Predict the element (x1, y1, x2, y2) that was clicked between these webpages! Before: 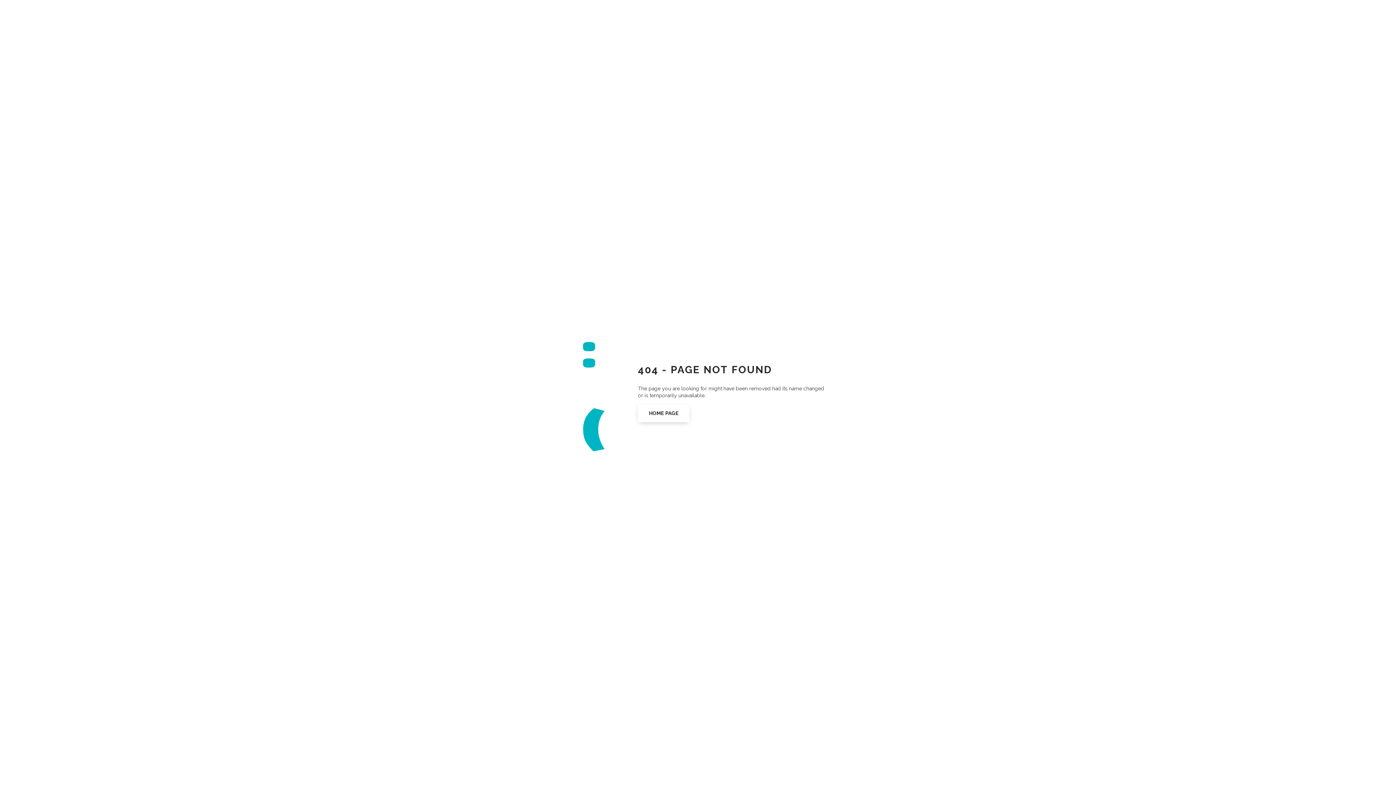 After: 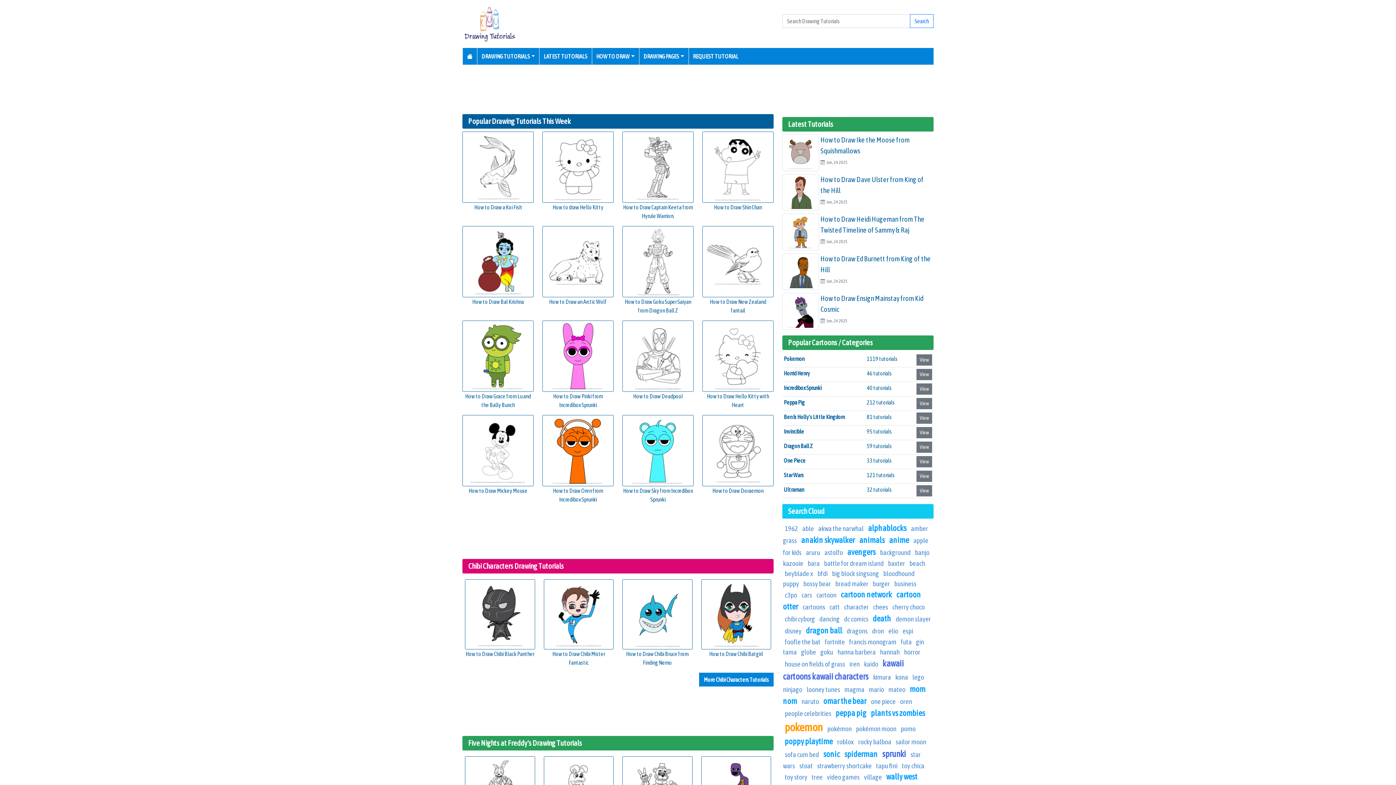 Action: bbox: (638, 404, 689, 422) label: HOME PAGE